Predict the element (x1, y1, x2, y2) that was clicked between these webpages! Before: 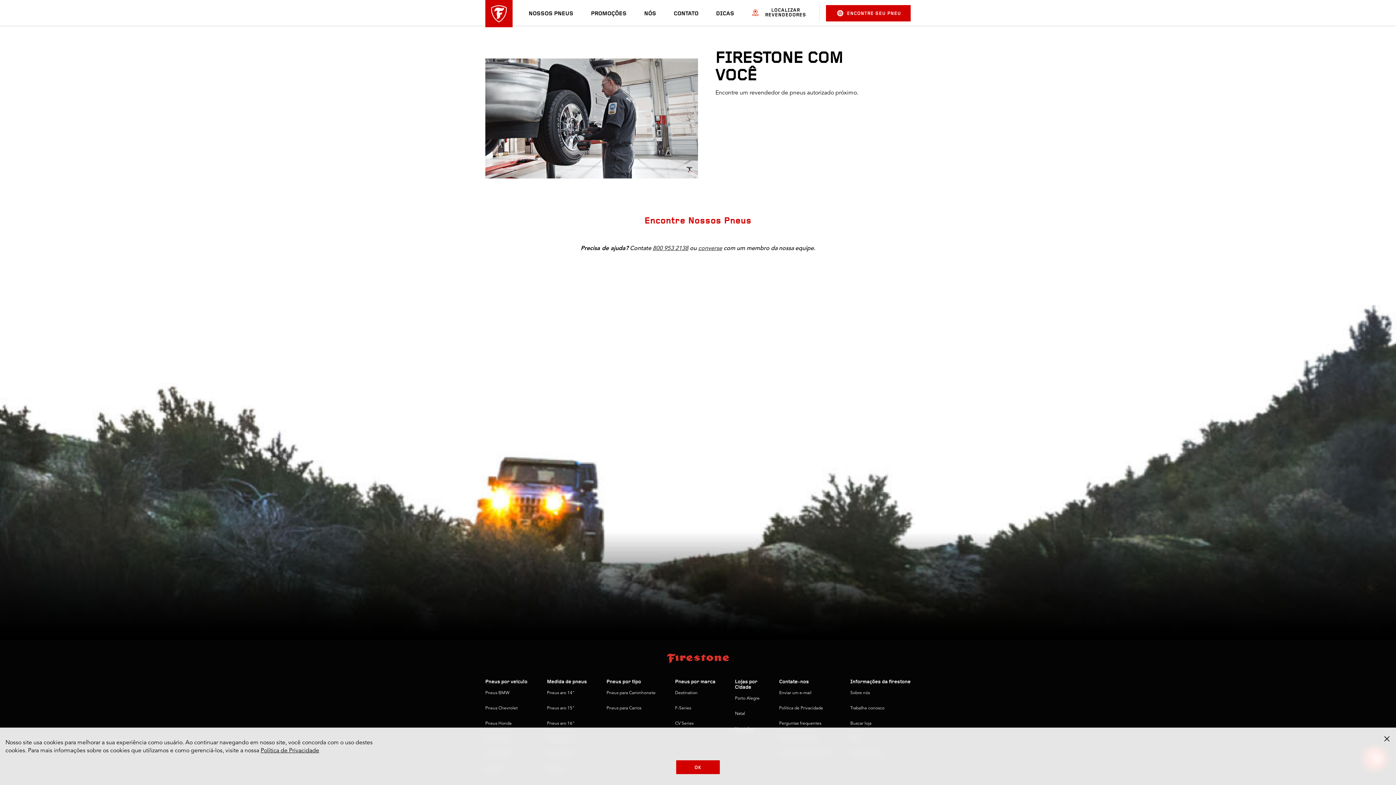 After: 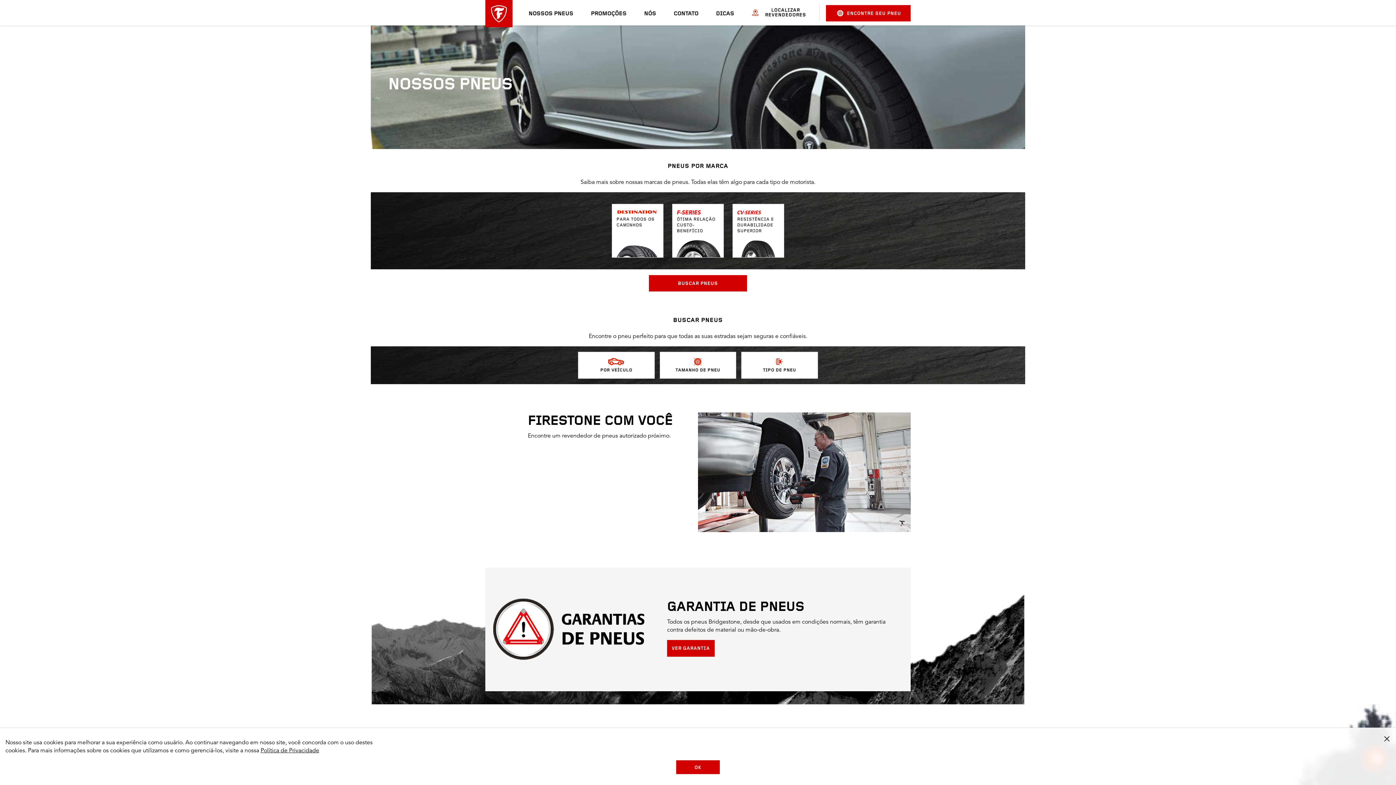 Action: label: NOSSOS PNEUS bbox: (528, 10, 573, 16)